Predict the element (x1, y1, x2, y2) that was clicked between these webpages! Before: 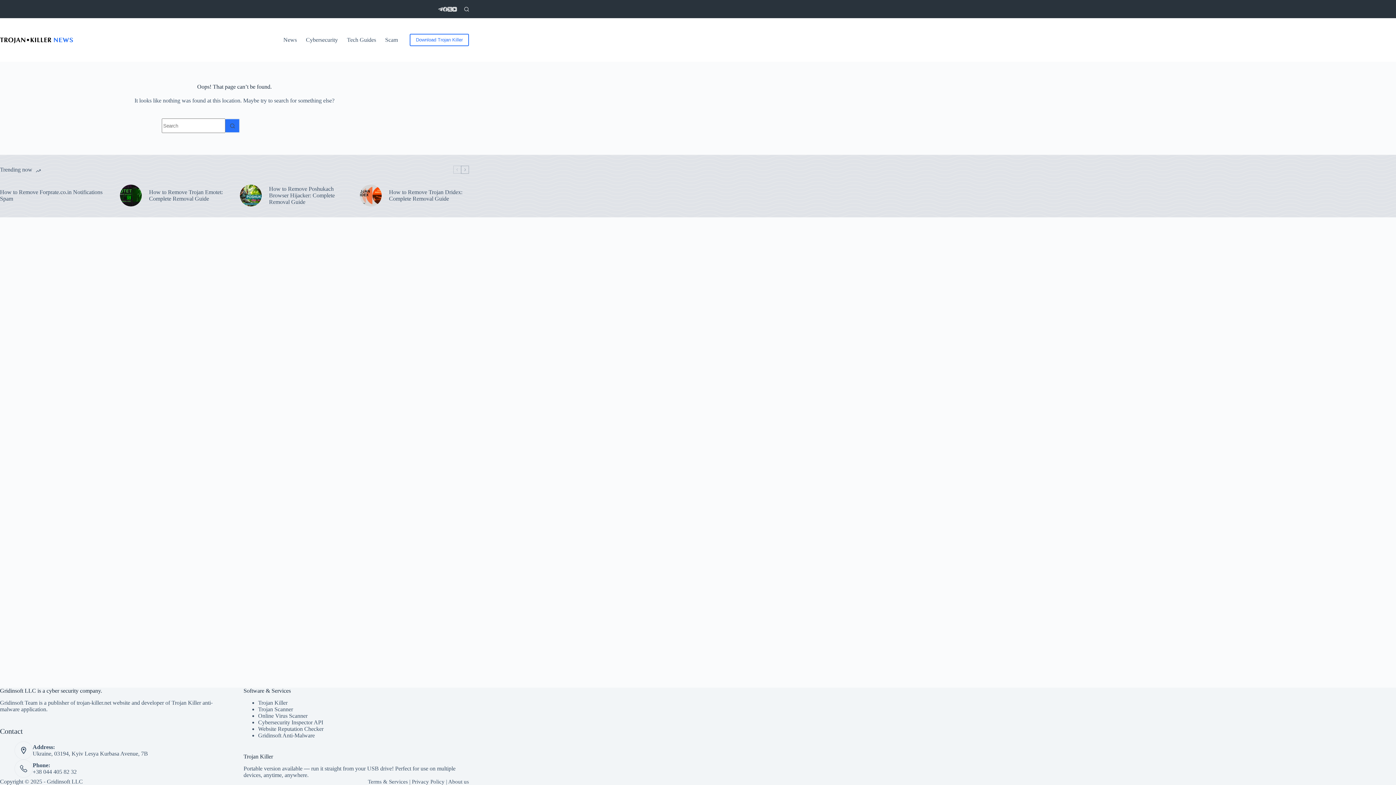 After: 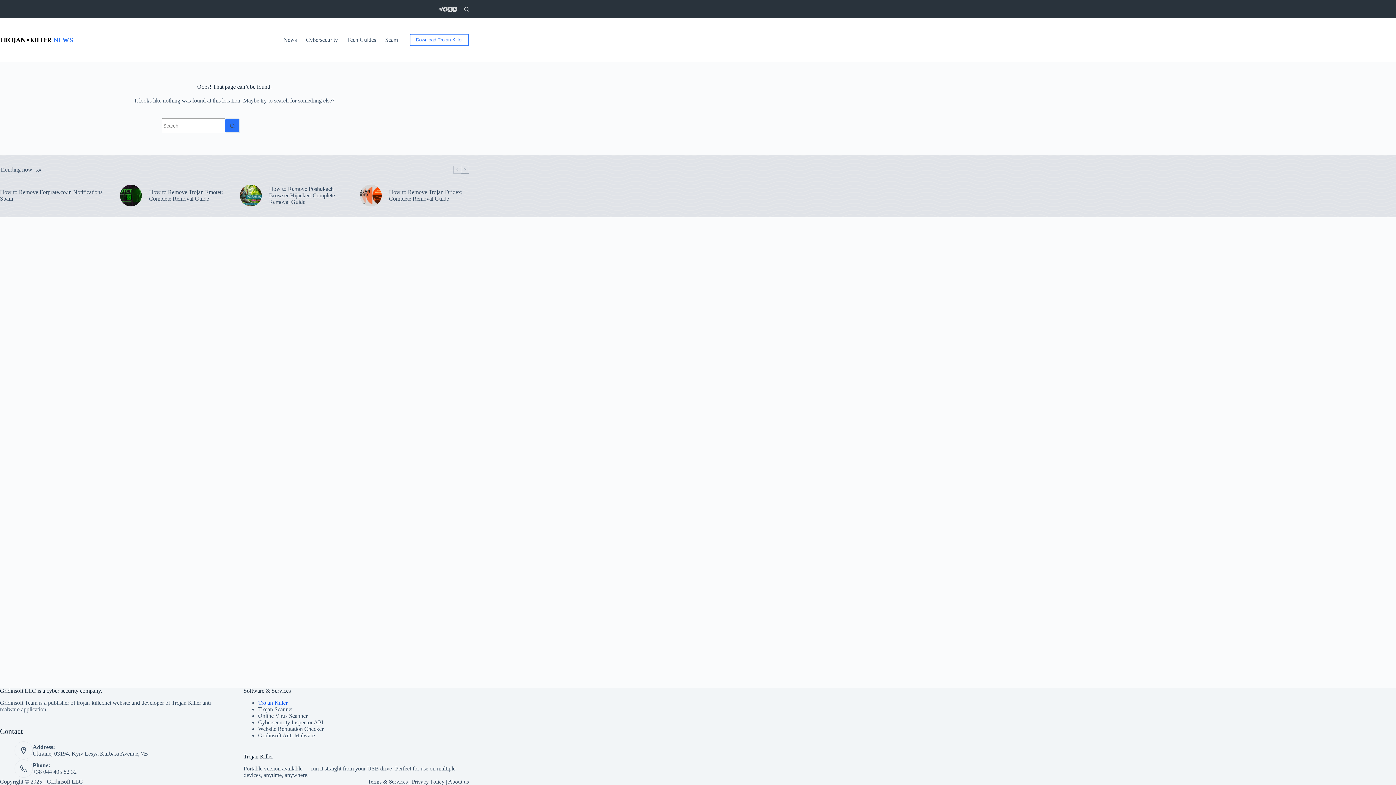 Action: label: Trojan Killer bbox: (258, 700, 287, 706)